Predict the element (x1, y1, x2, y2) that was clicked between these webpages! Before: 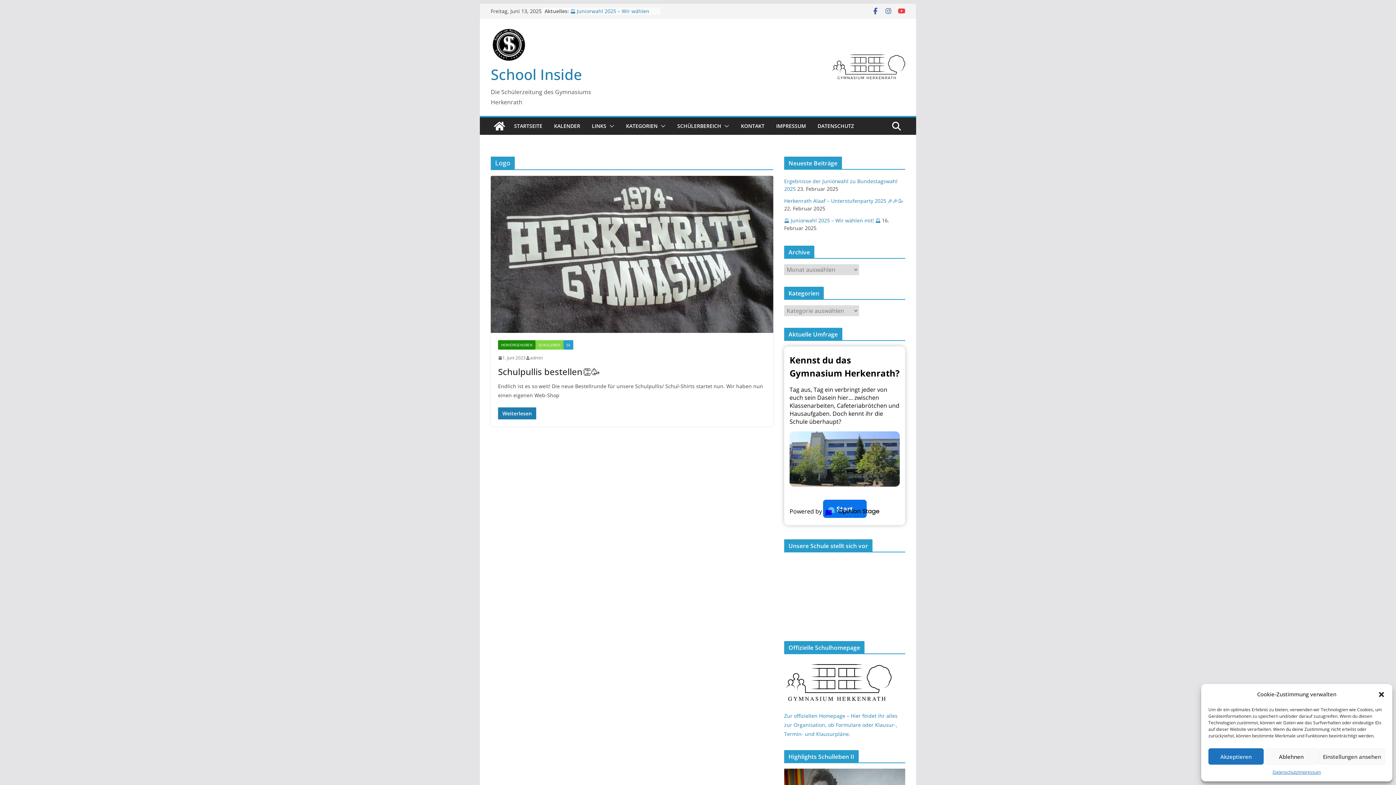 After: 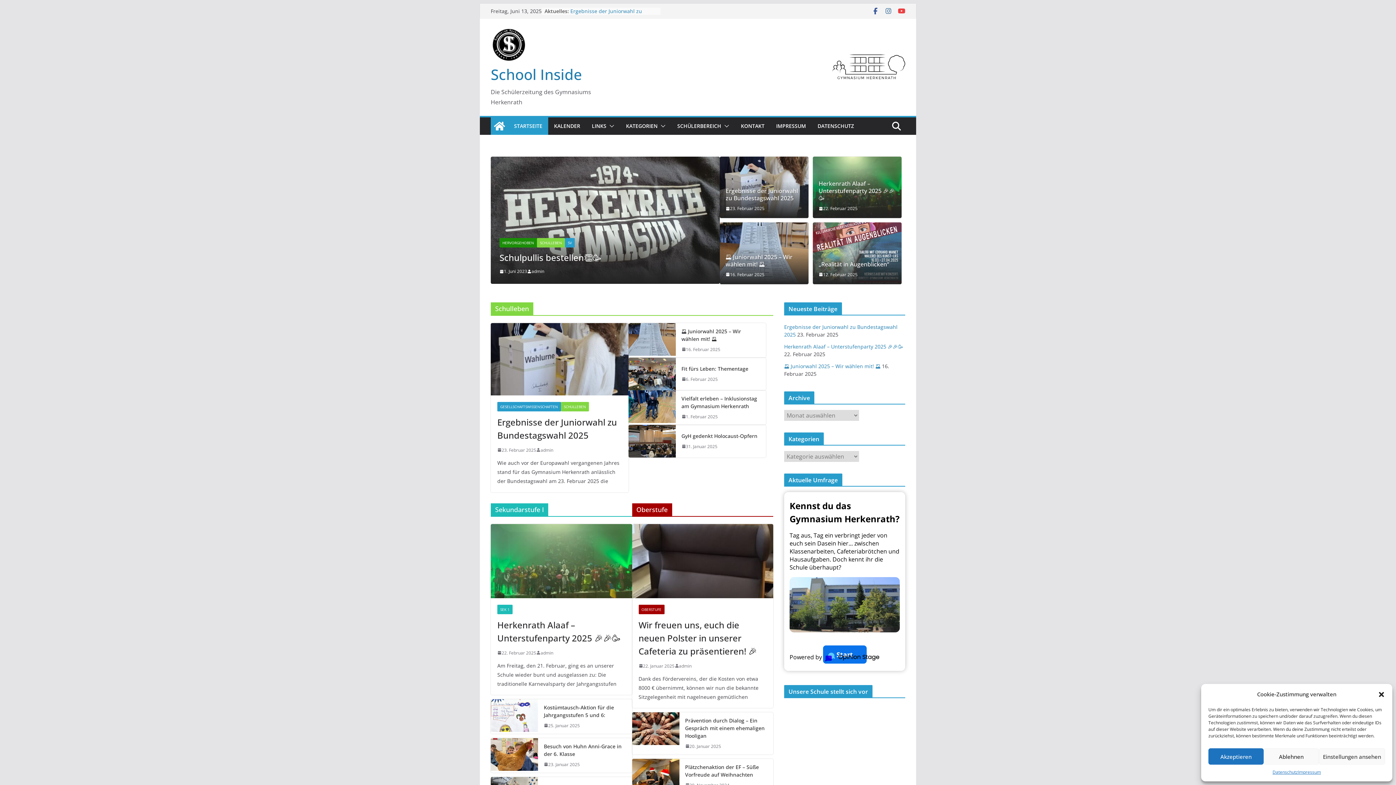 Action: label: School Inside bbox: (490, 64, 582, 84)